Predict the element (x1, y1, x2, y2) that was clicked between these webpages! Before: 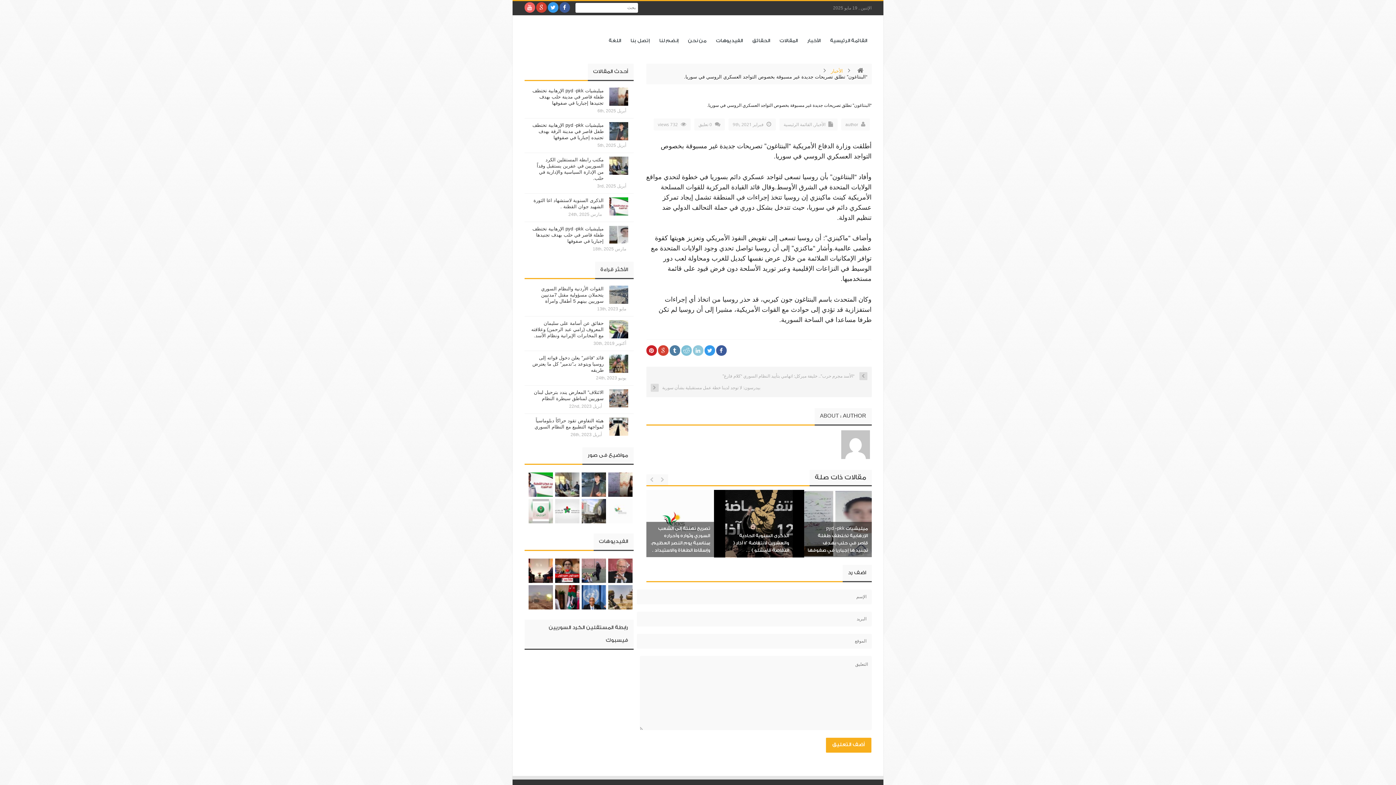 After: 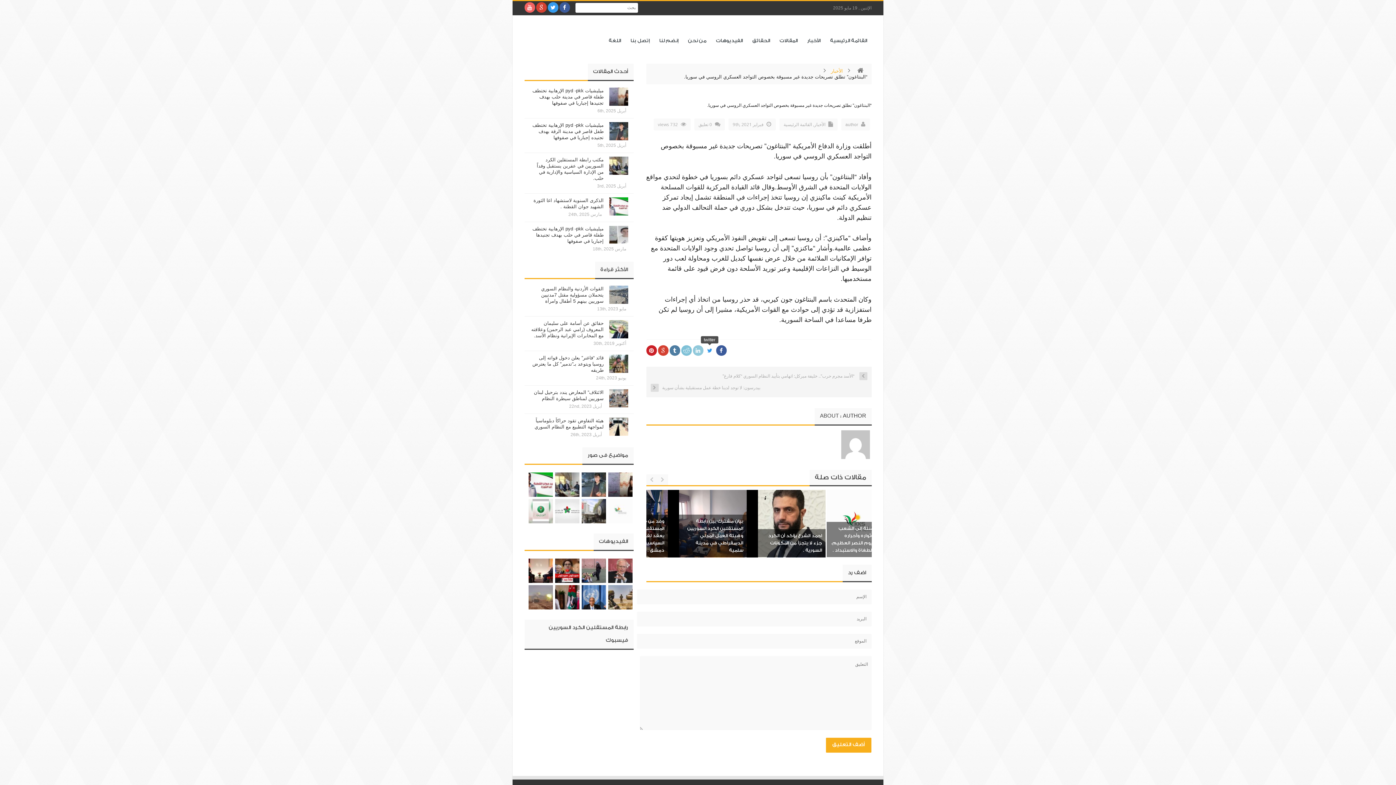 Action: bbox: (704, 345, 715, 356)